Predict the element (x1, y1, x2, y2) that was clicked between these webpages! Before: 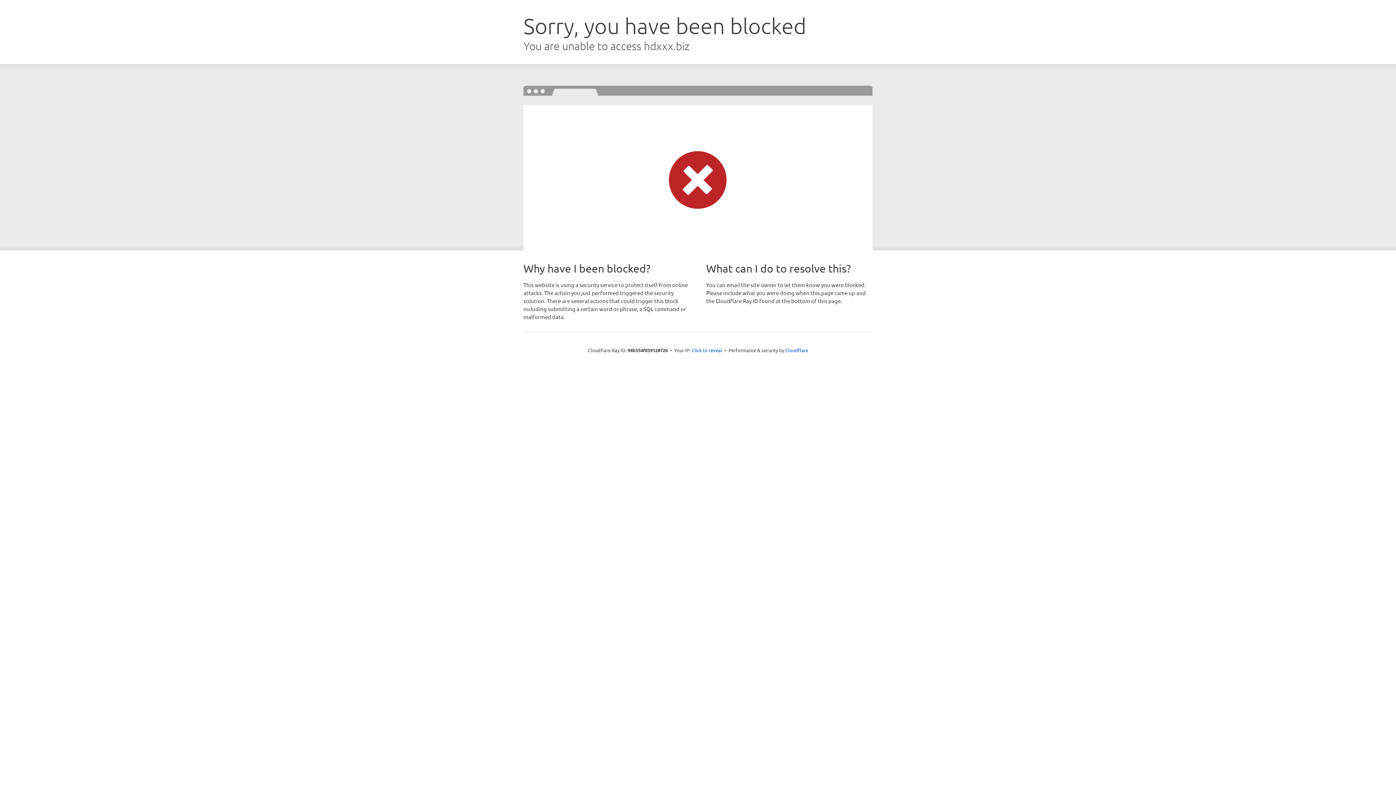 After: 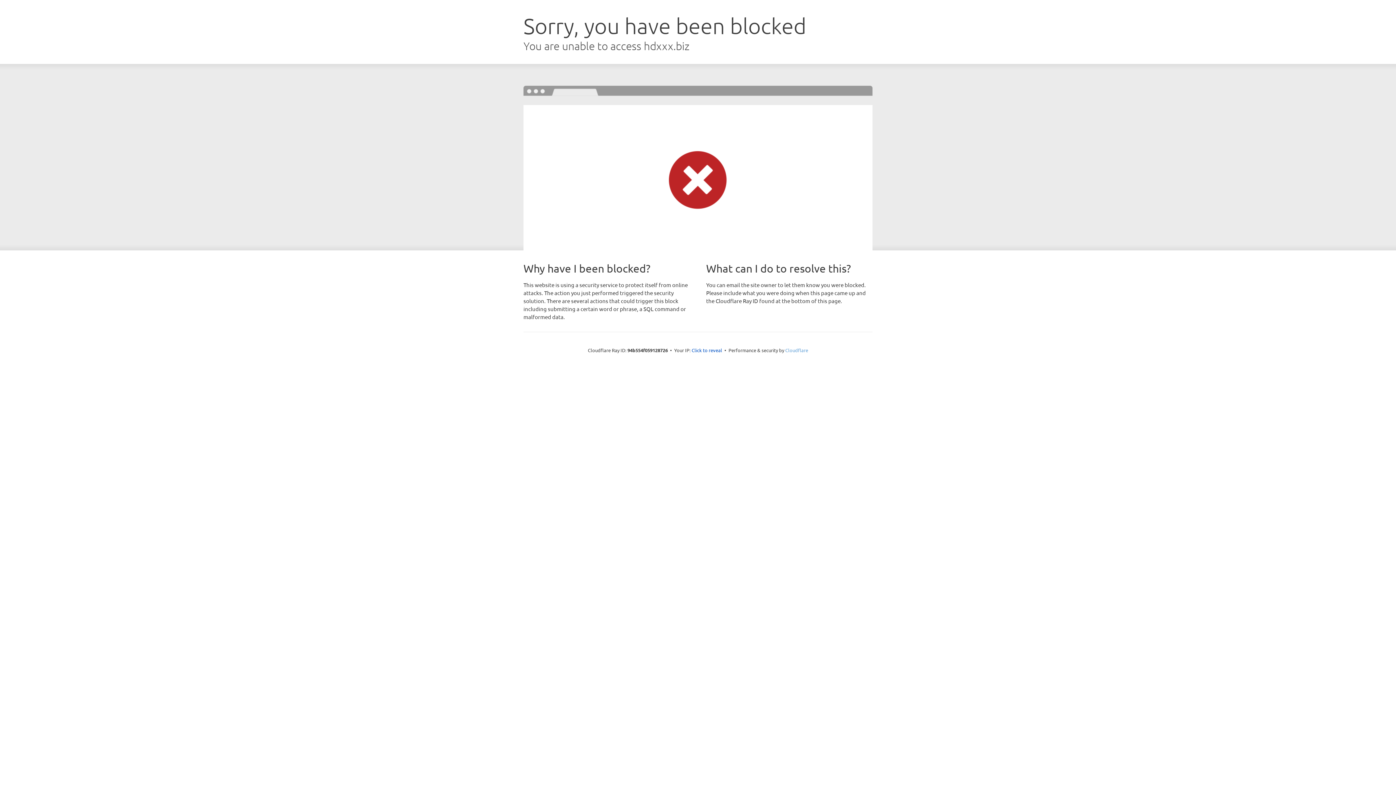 Action: label: Cloudflare bbox: (785, 347, 808, 353)